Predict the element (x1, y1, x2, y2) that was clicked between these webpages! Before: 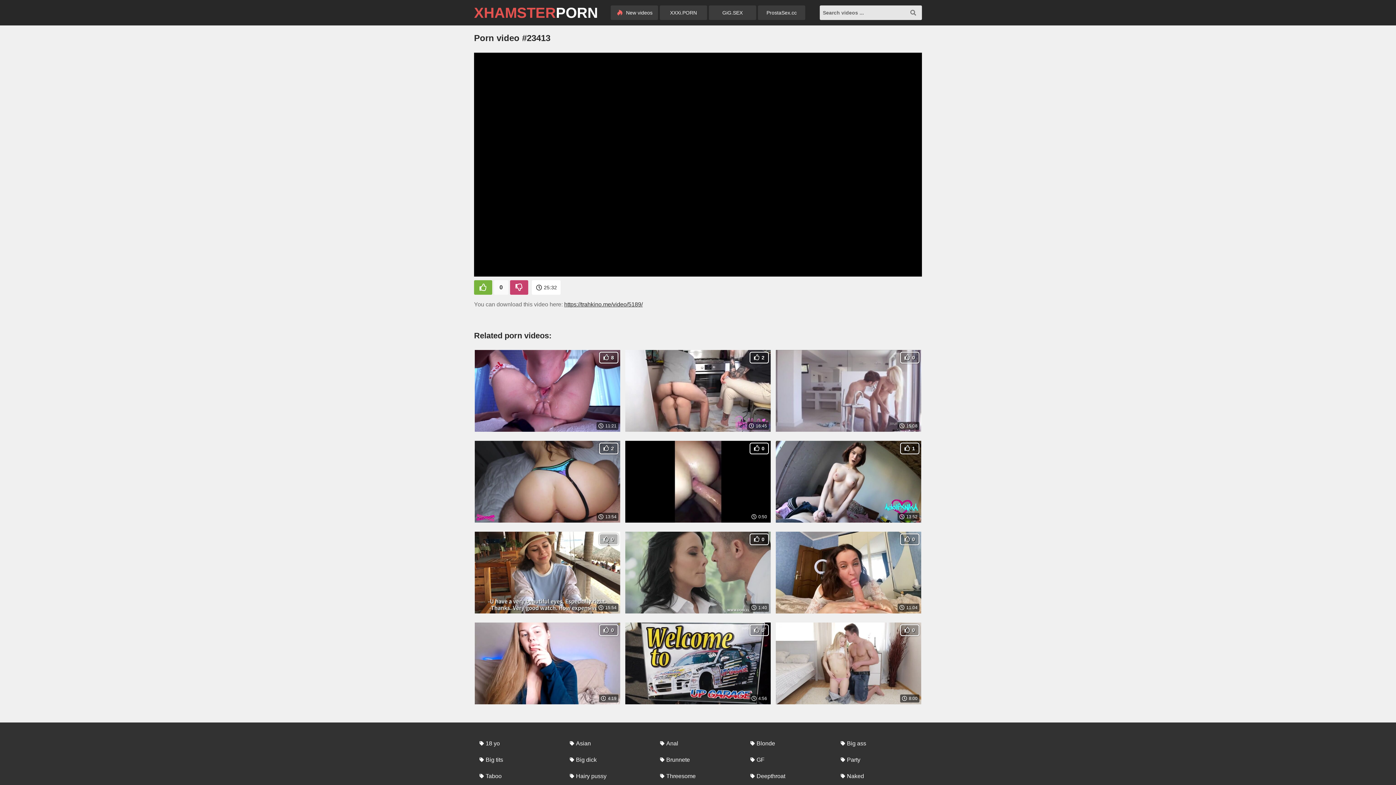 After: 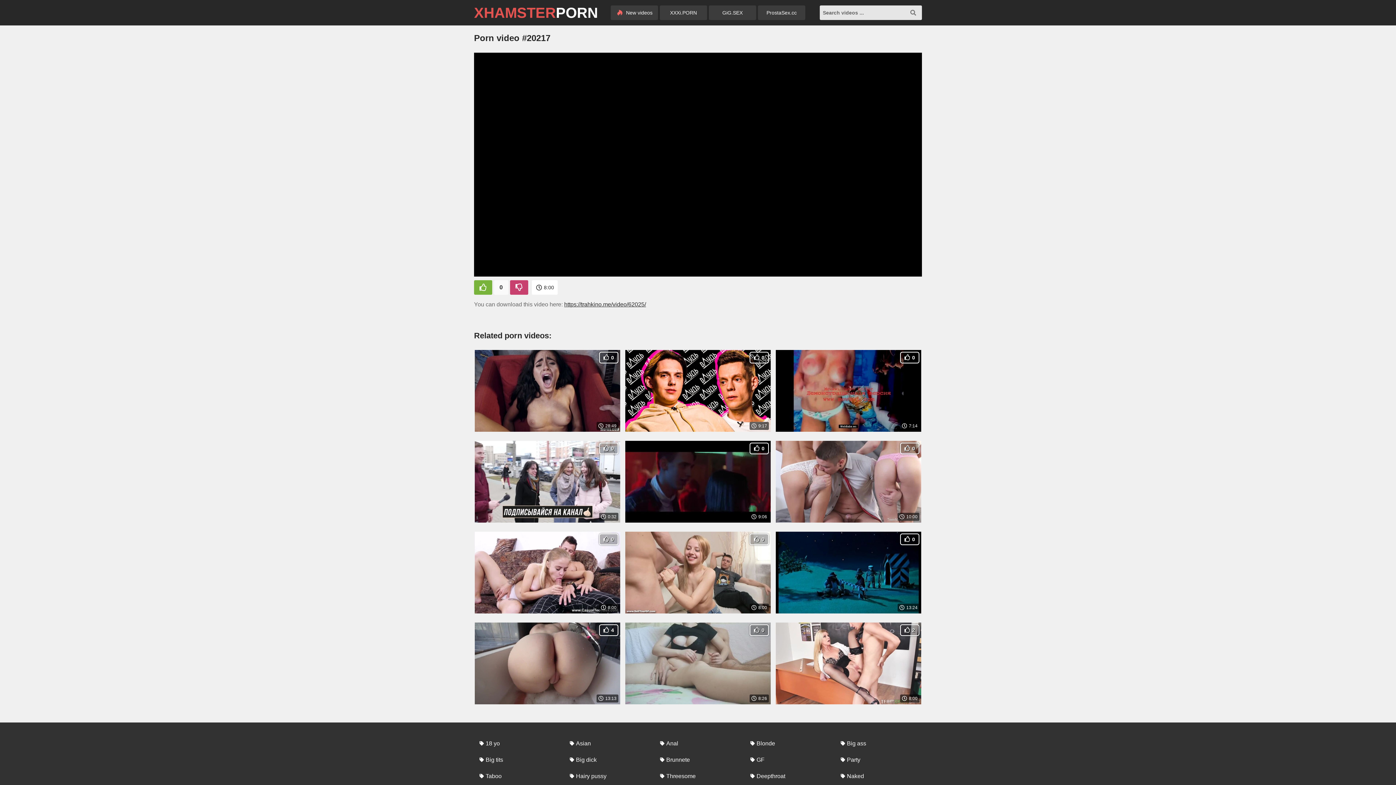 Action: bbox: (776, 622, 921, 704) label: 0
8:00